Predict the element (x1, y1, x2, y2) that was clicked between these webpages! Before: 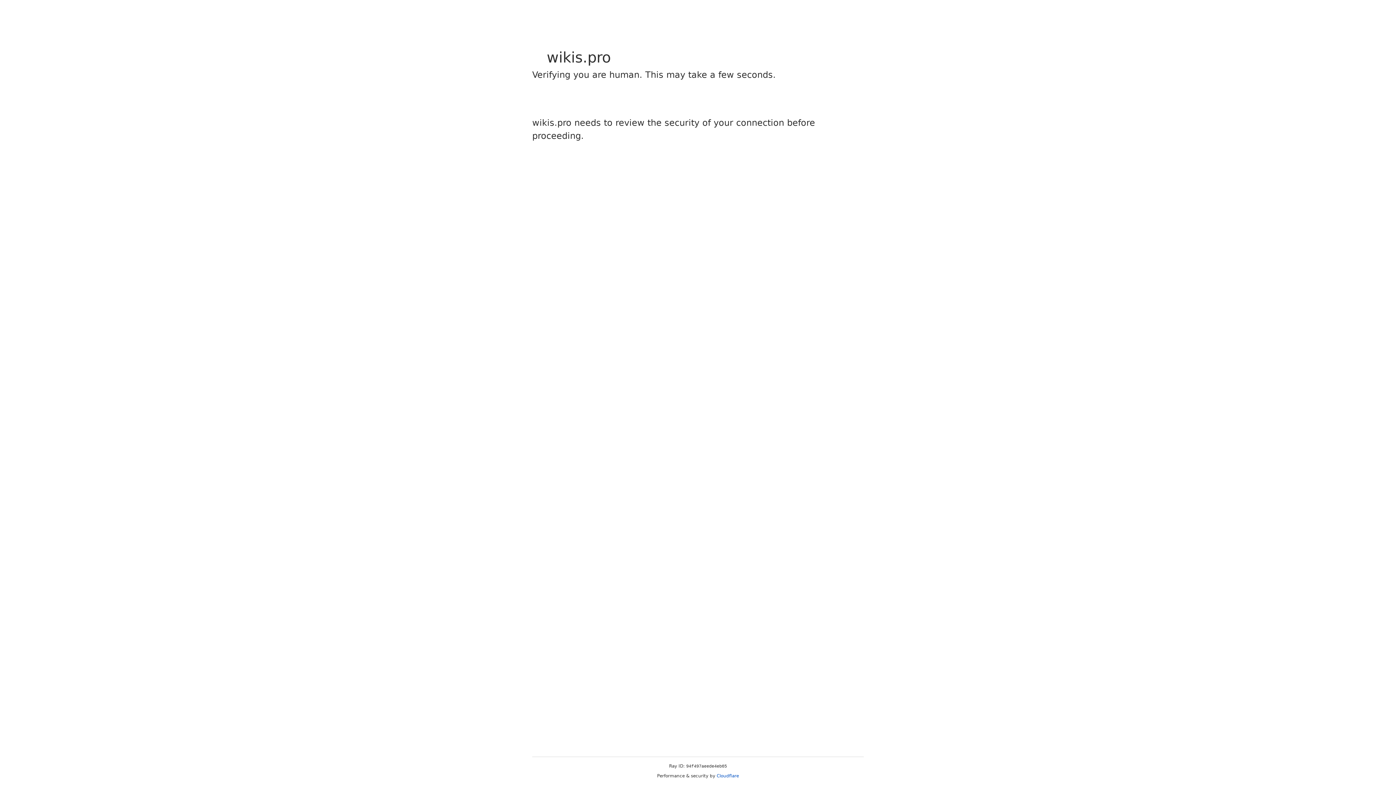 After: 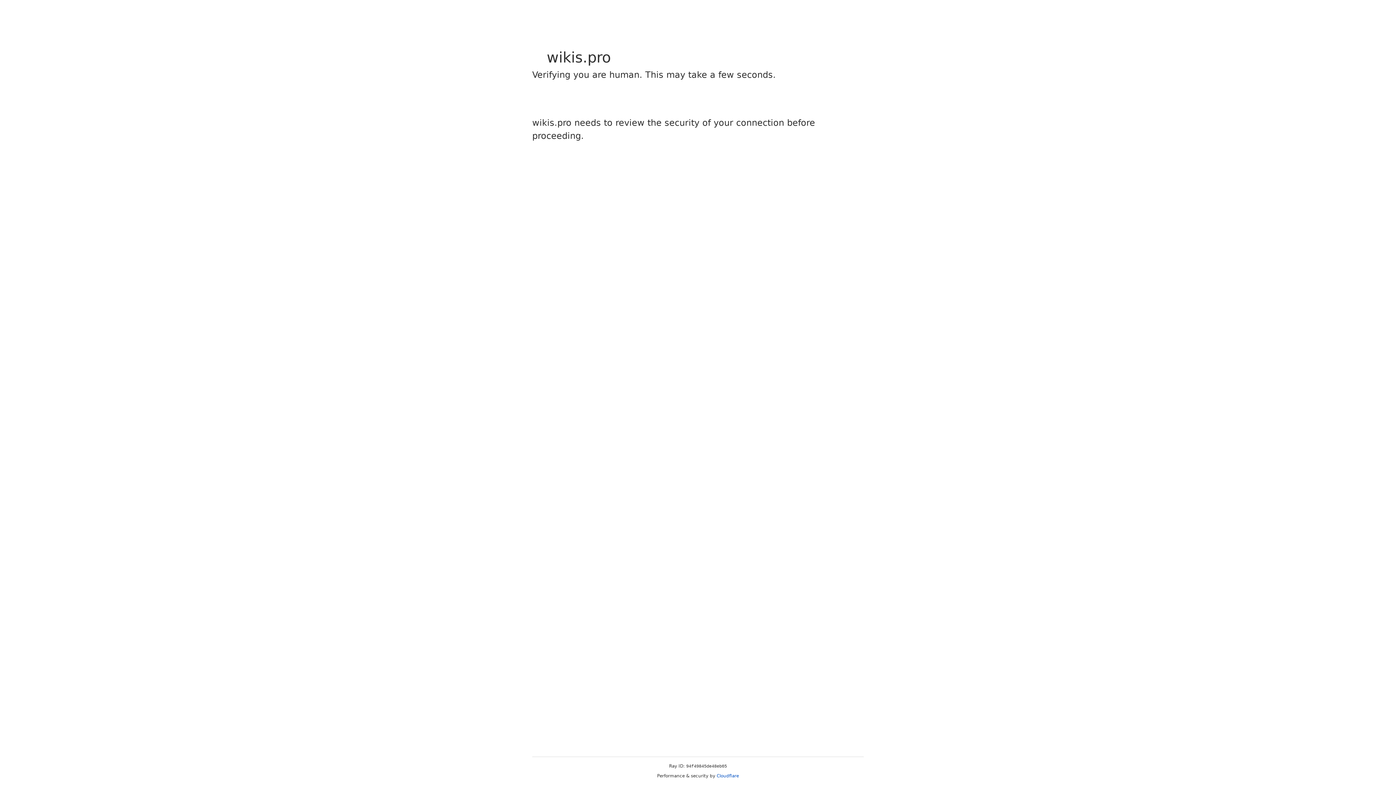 Action: label: Cloudflare bbox: (716, 773, 739, 778)